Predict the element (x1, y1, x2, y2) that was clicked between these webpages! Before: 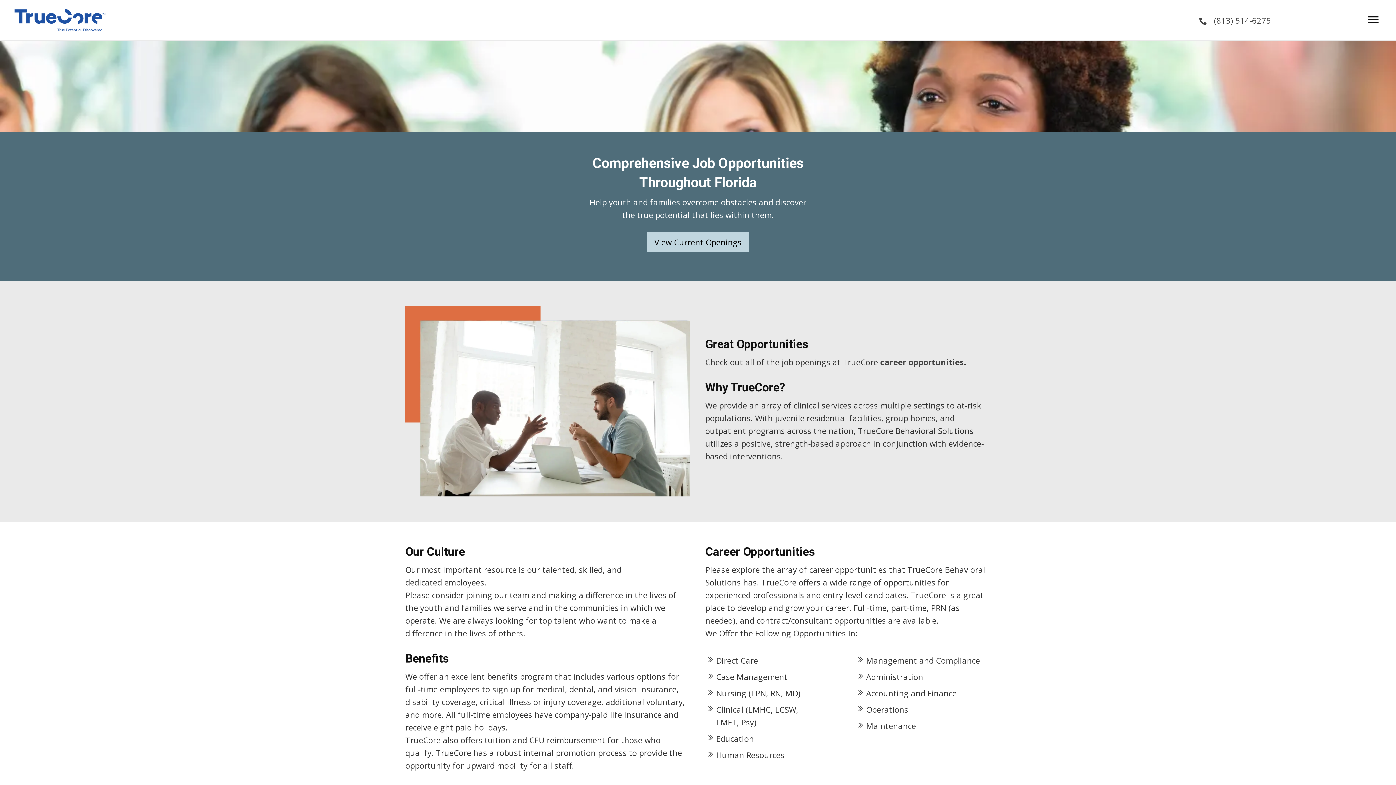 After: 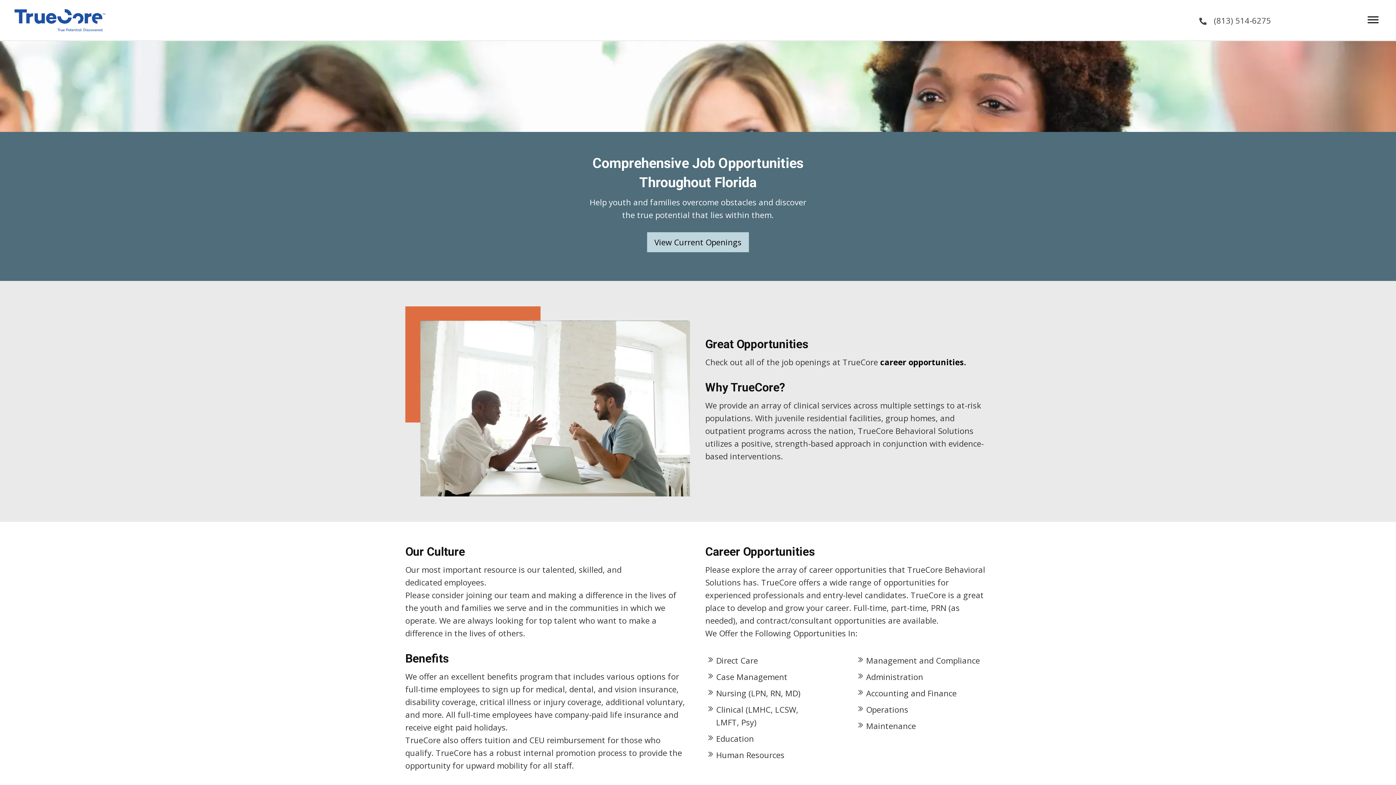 Action: label: career opportunities bbox: (880, 356, 964, 367)